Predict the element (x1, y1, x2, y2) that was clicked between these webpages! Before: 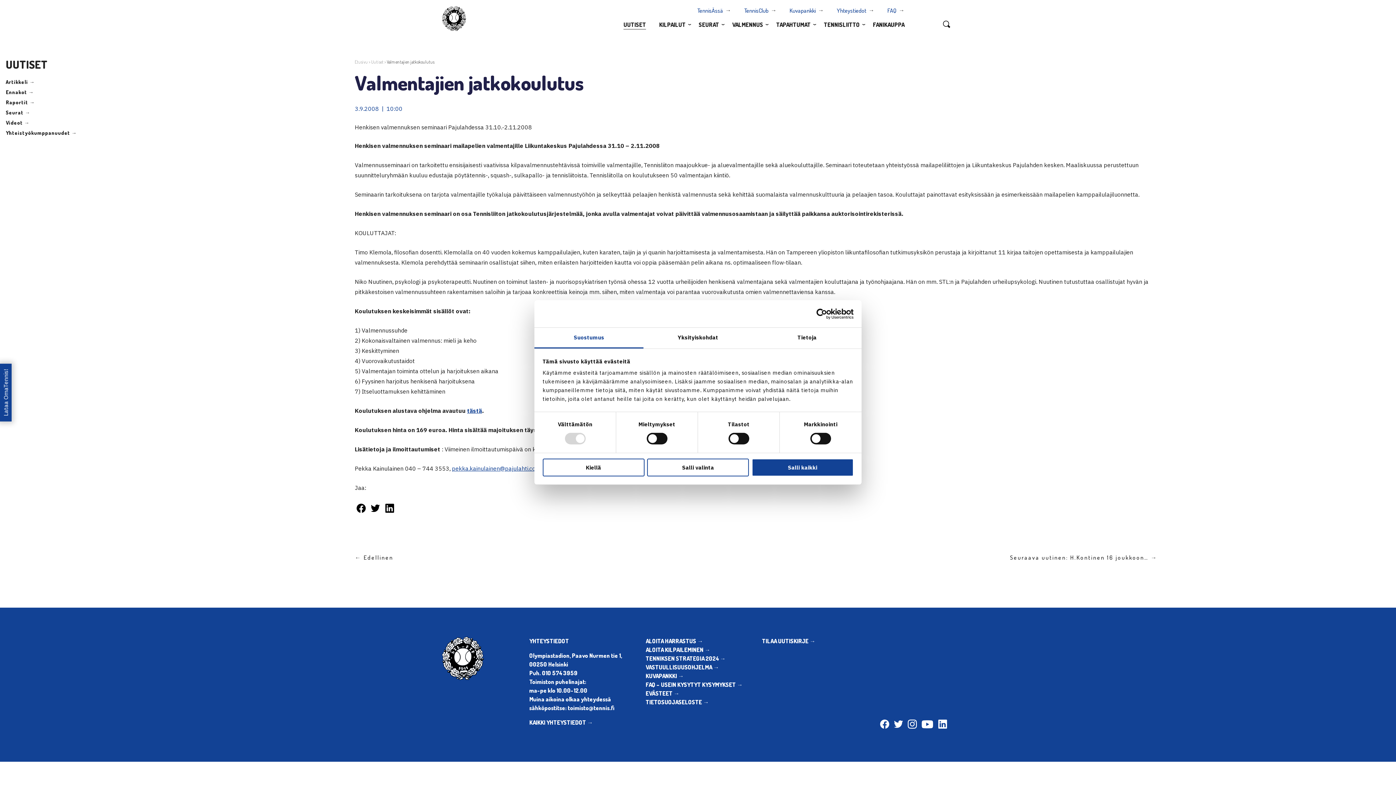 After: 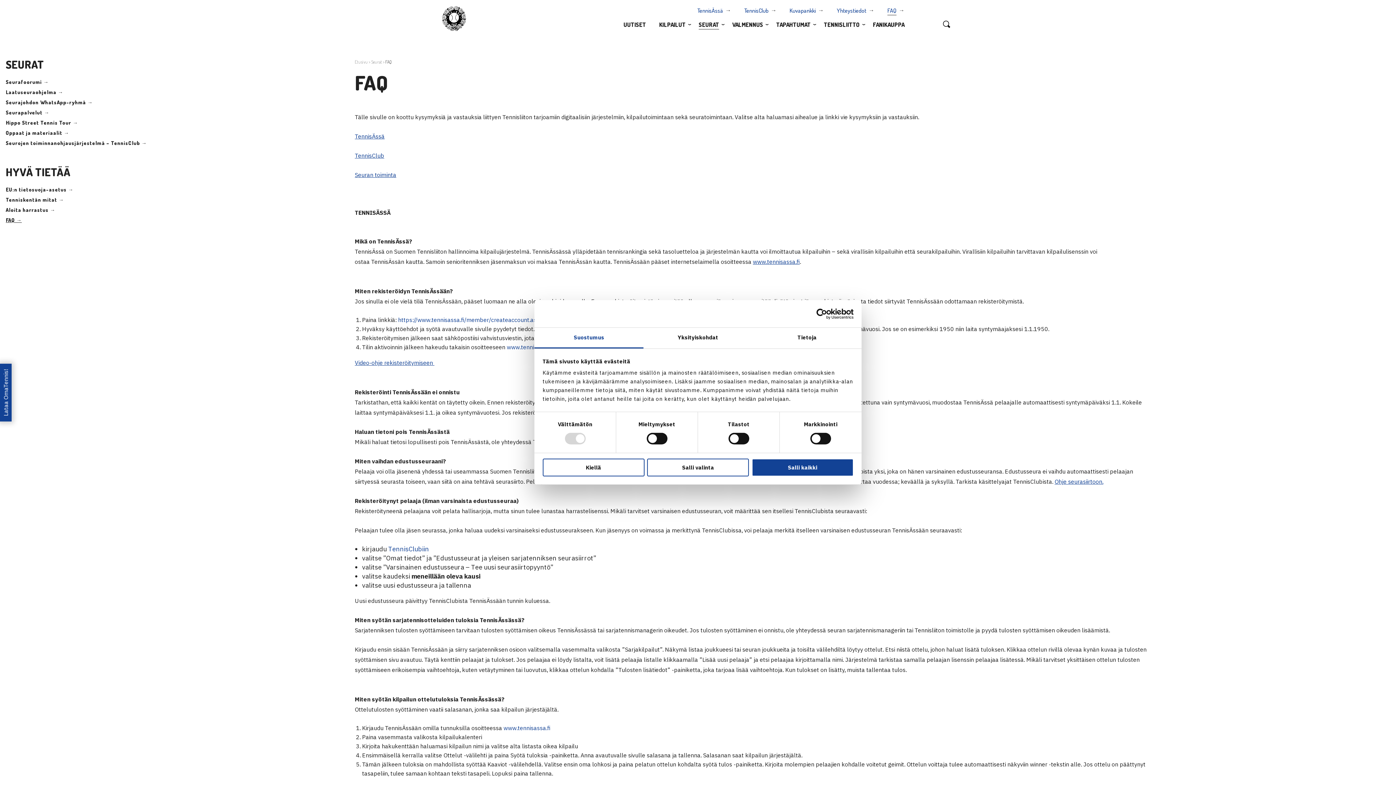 Action: bbox: (881, 3, 910, 17) label: FAQ